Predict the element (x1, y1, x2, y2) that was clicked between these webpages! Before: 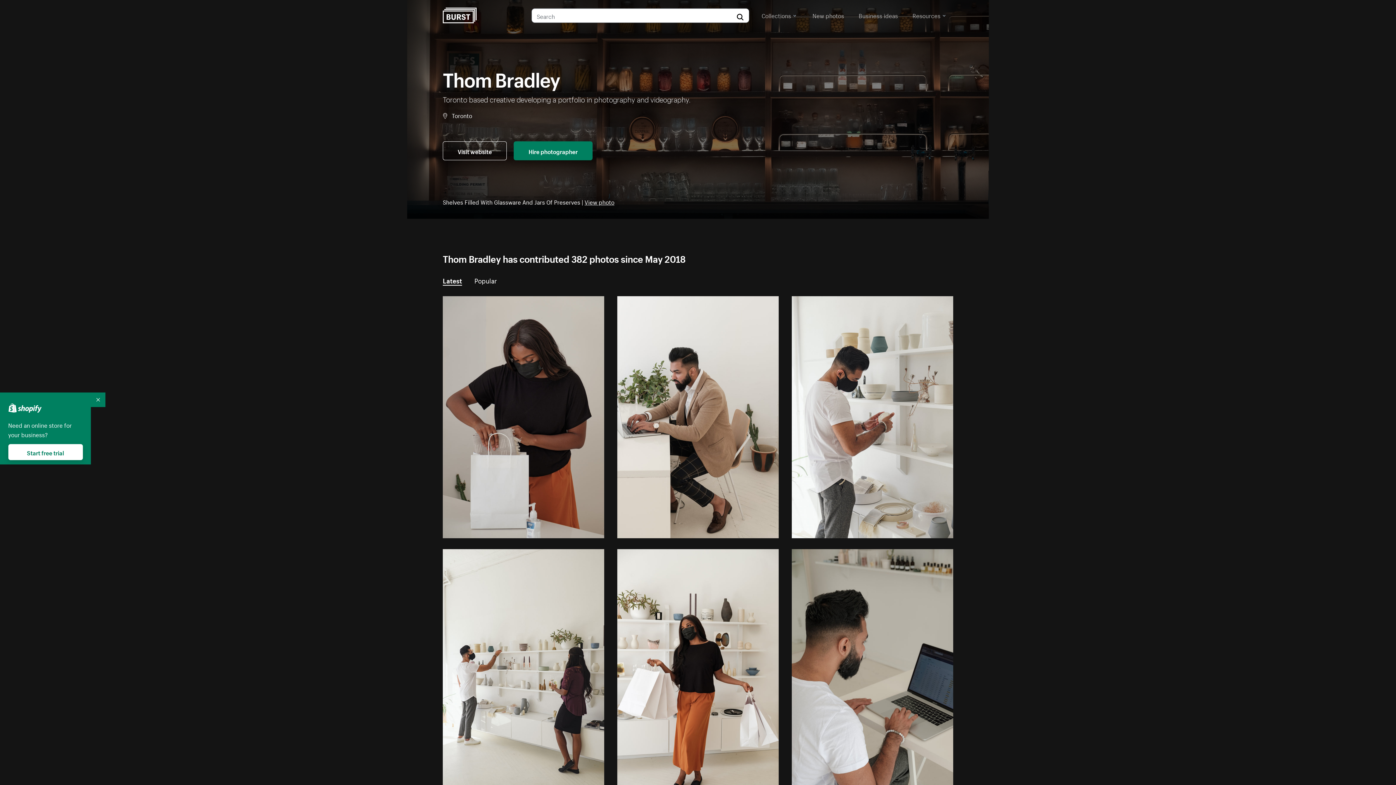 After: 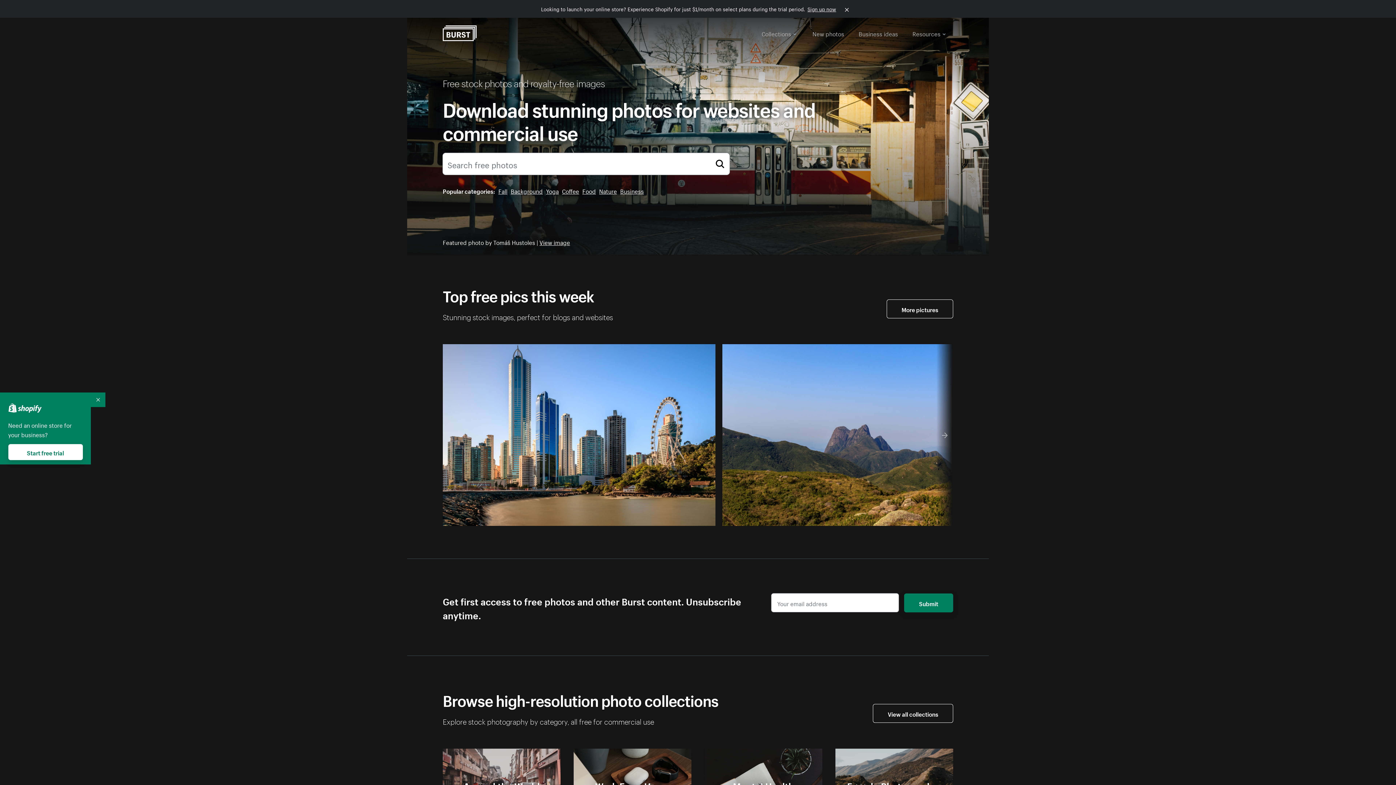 Action: bbox: (442, 7, 476, 23)